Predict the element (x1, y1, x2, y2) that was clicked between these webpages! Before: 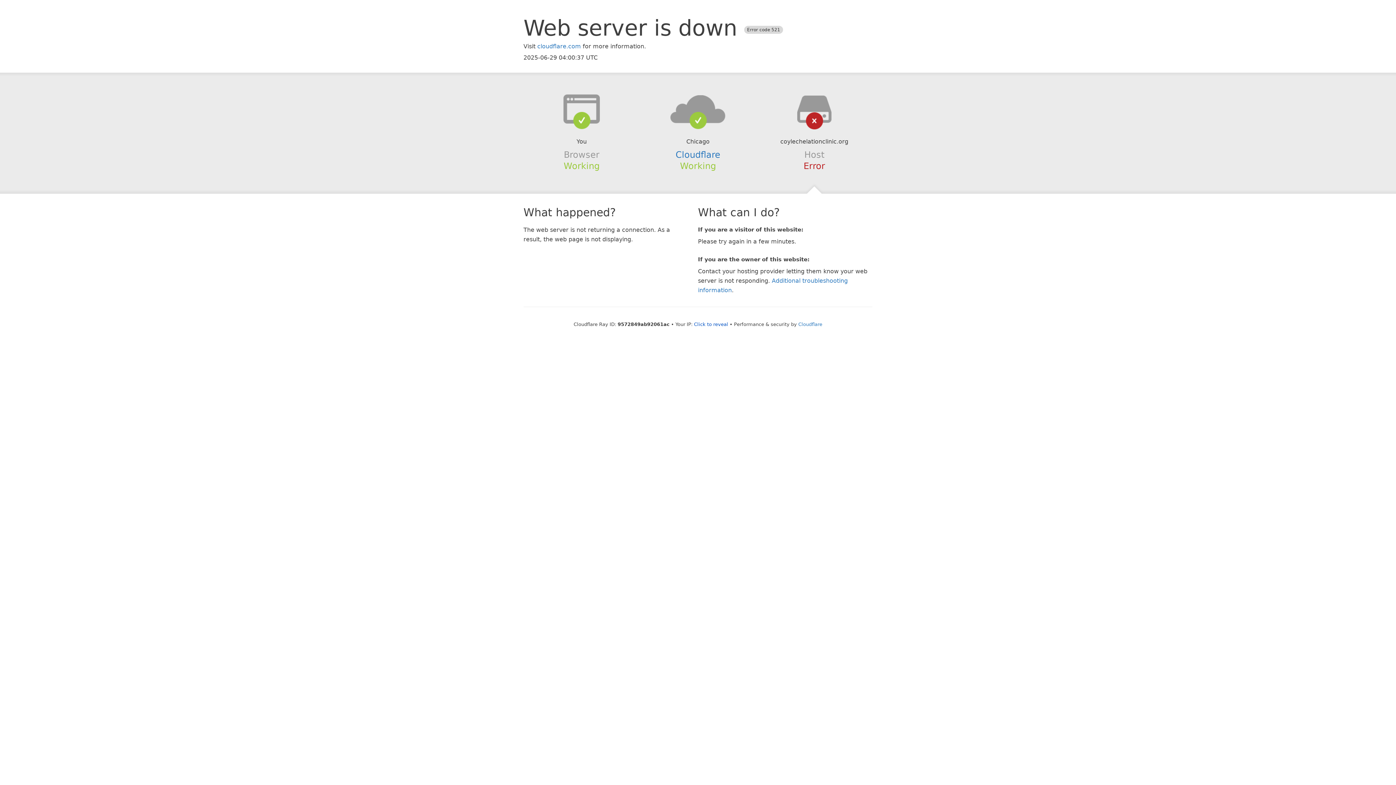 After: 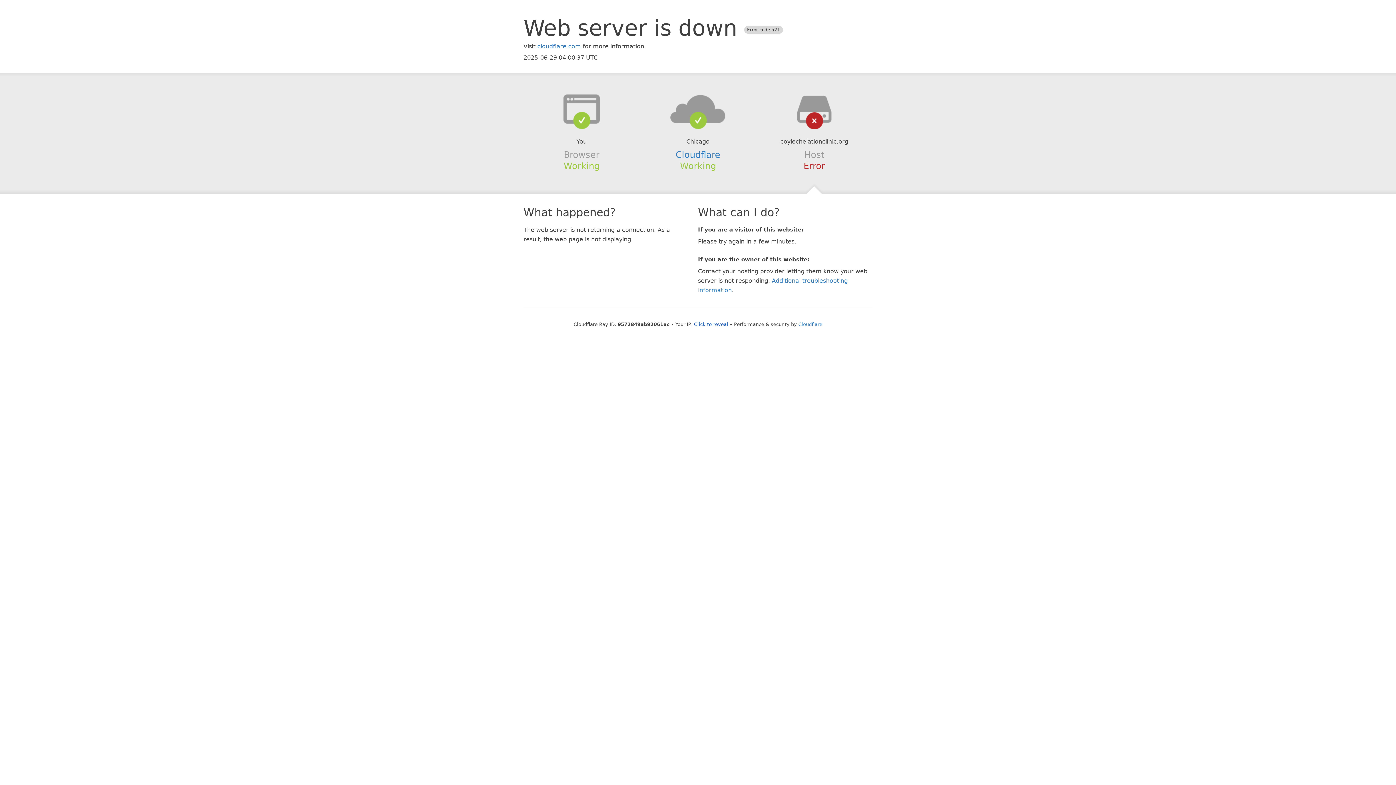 Action: bbox: (639, 94, 756, 123)